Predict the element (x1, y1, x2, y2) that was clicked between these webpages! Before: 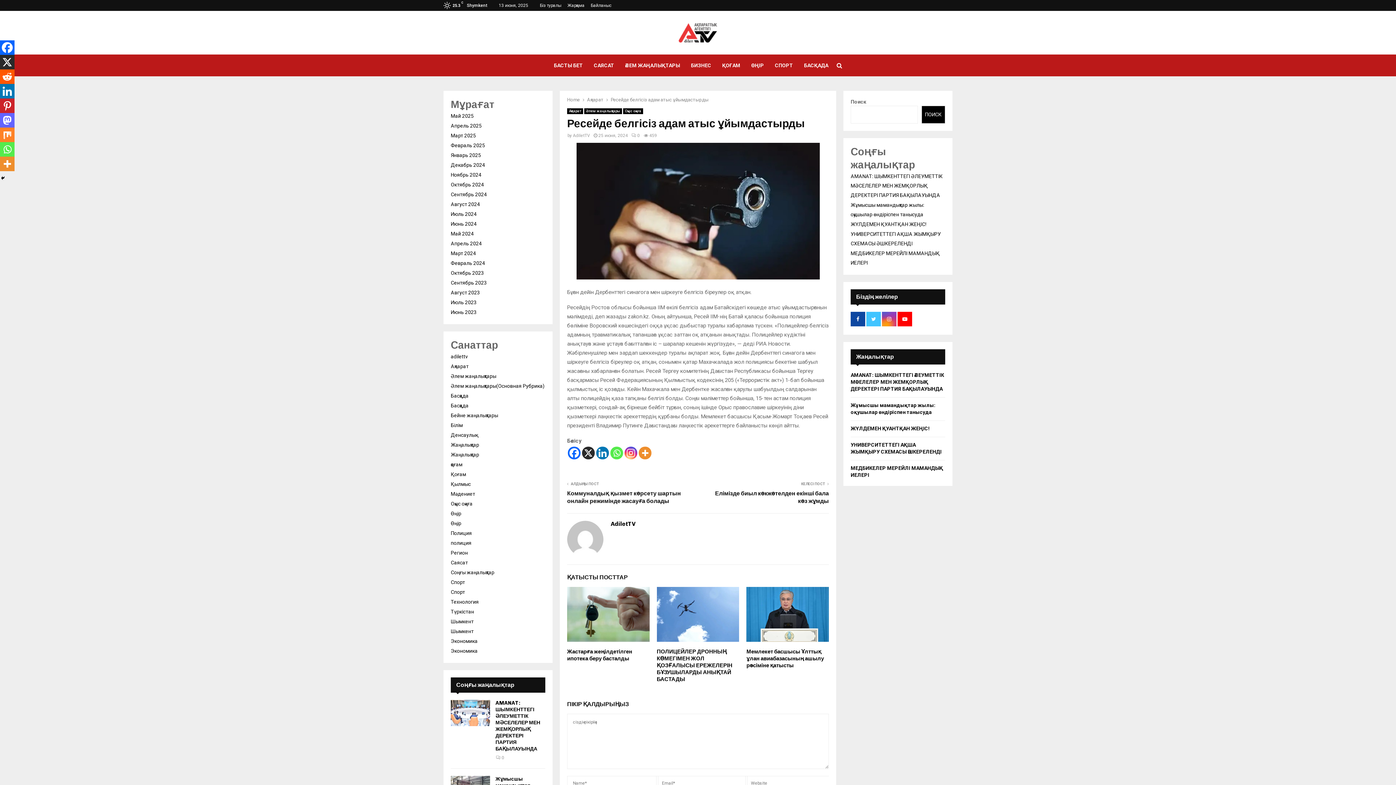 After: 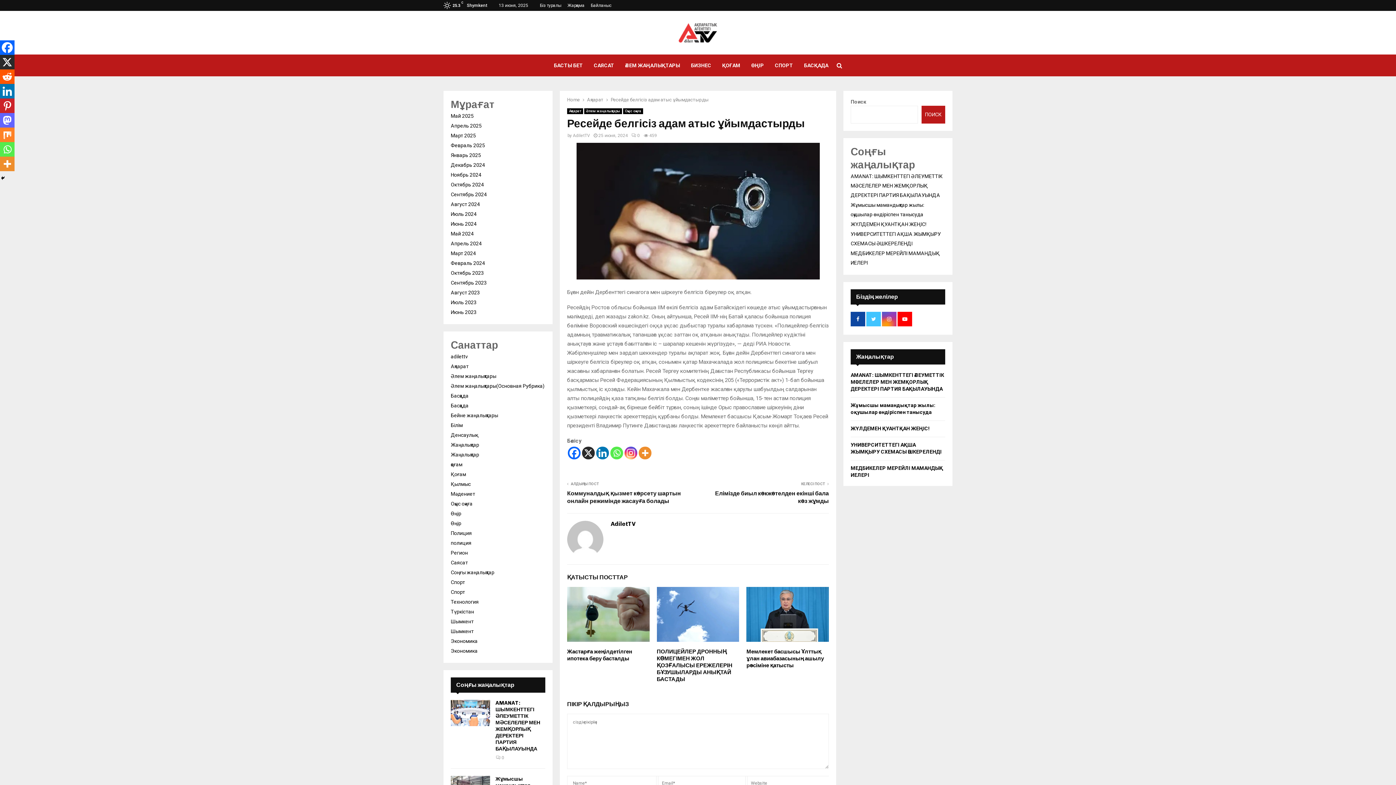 Action: bbox: (921, 105, 945, 123) label: Поиск